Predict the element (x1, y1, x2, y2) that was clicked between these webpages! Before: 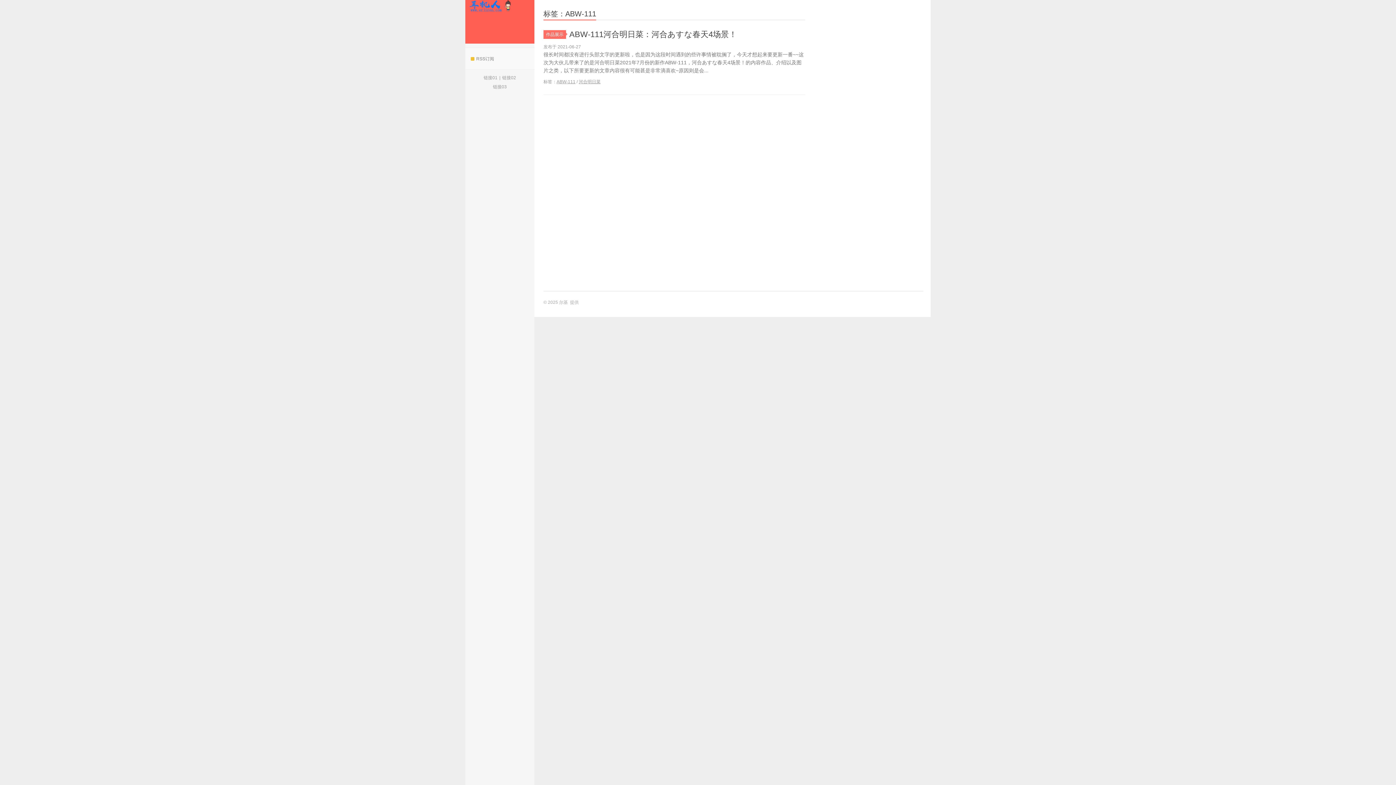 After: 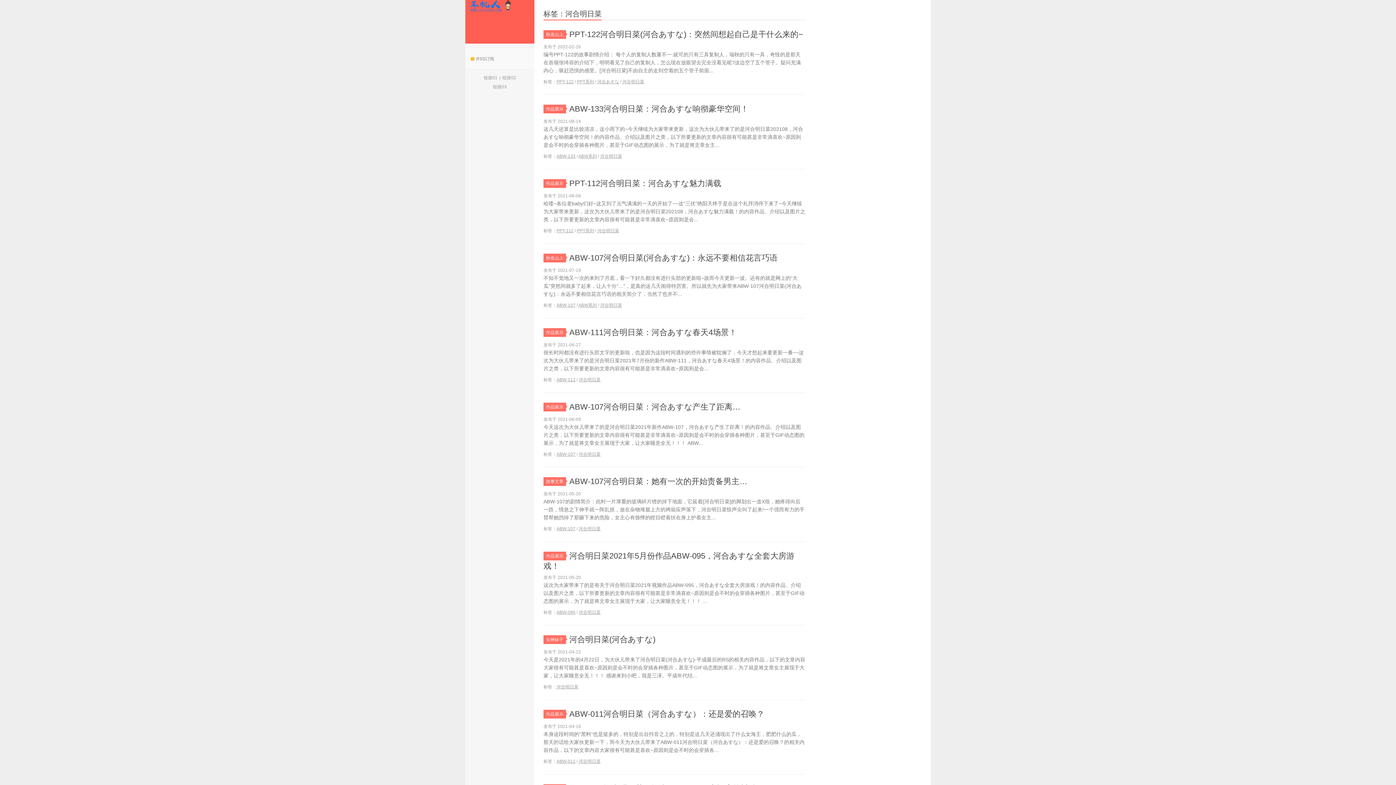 Action: label: 河合明日菜 bbox: (578, 79, 600, 84)